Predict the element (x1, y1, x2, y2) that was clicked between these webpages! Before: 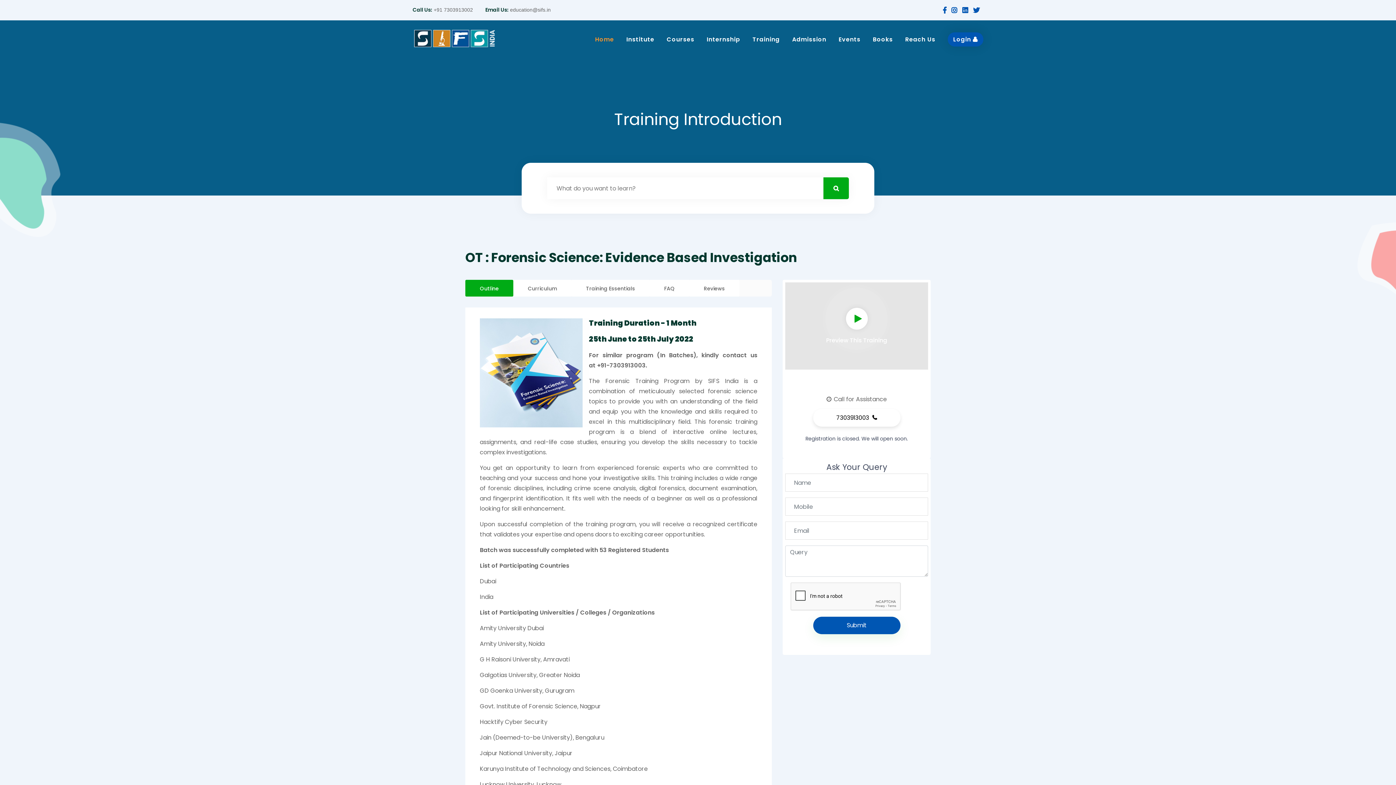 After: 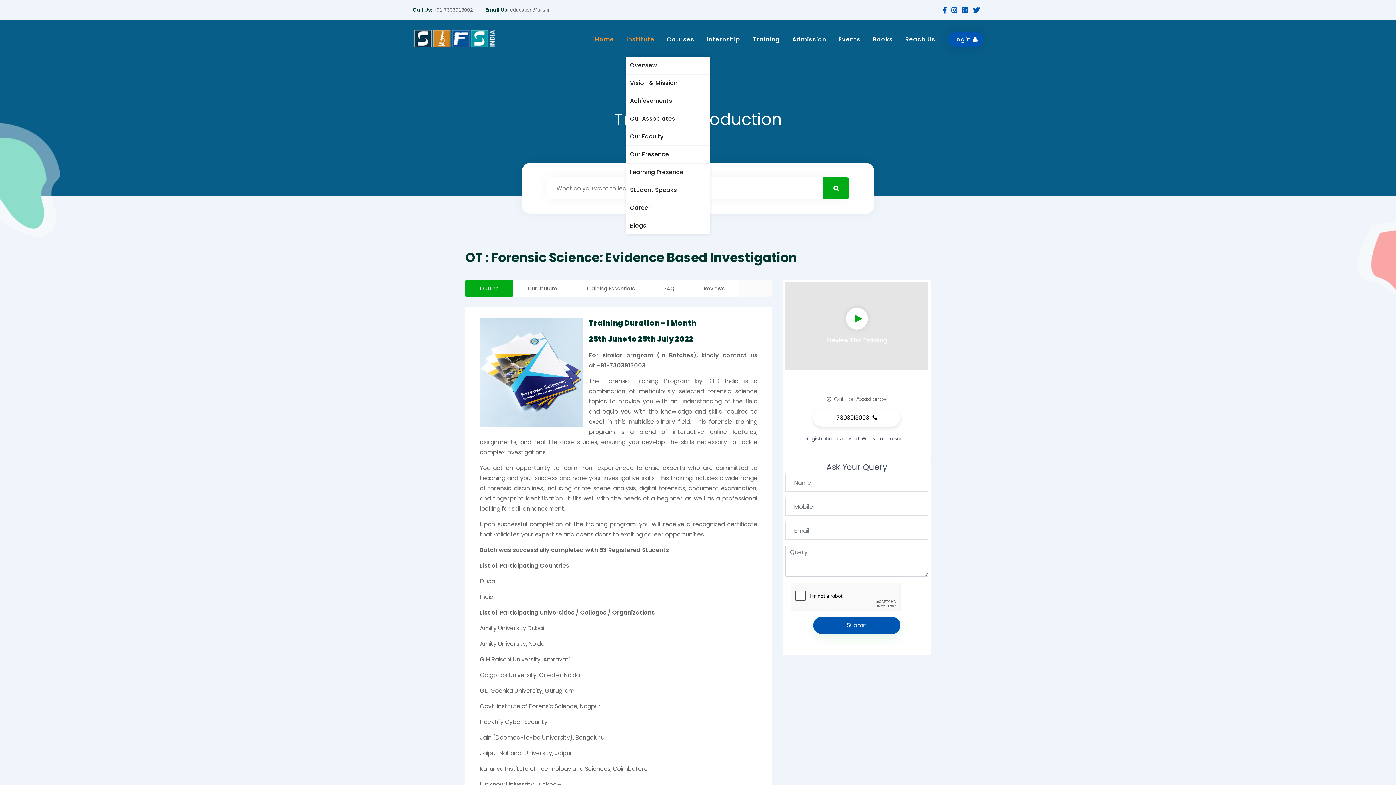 Action: label: Institute bbox: (626, 22, 654, 56)